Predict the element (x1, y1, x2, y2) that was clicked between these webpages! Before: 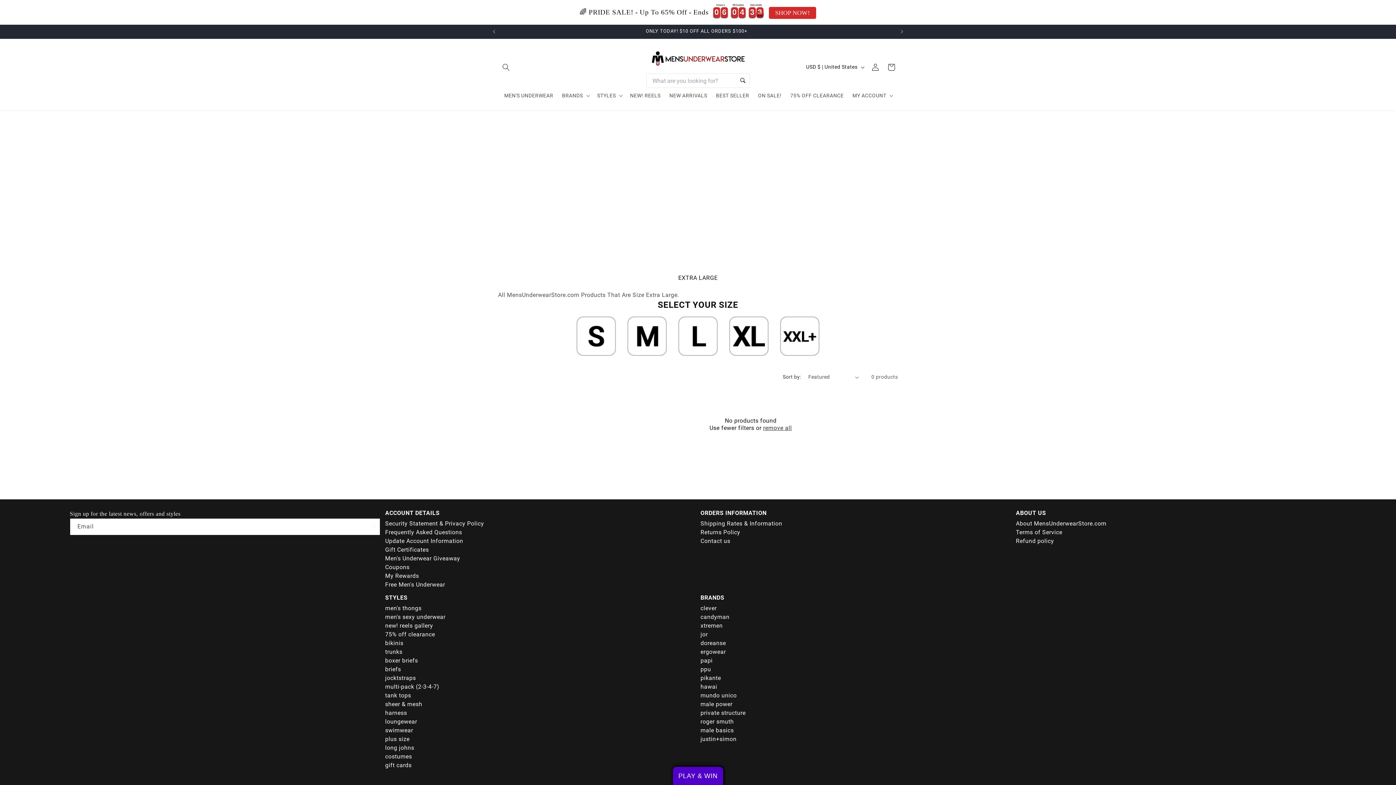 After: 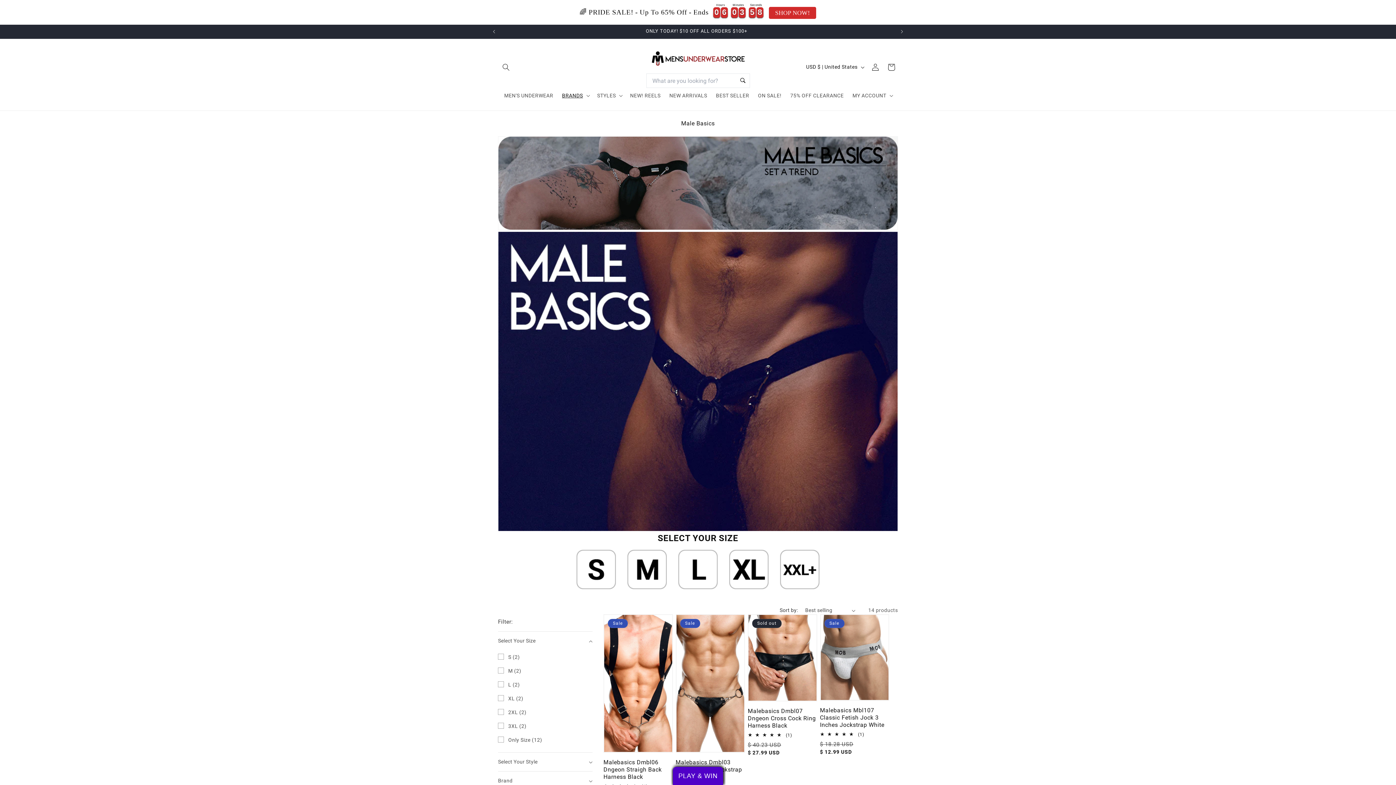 Action: label: male basics bbox: (700, 727, 734, 734)